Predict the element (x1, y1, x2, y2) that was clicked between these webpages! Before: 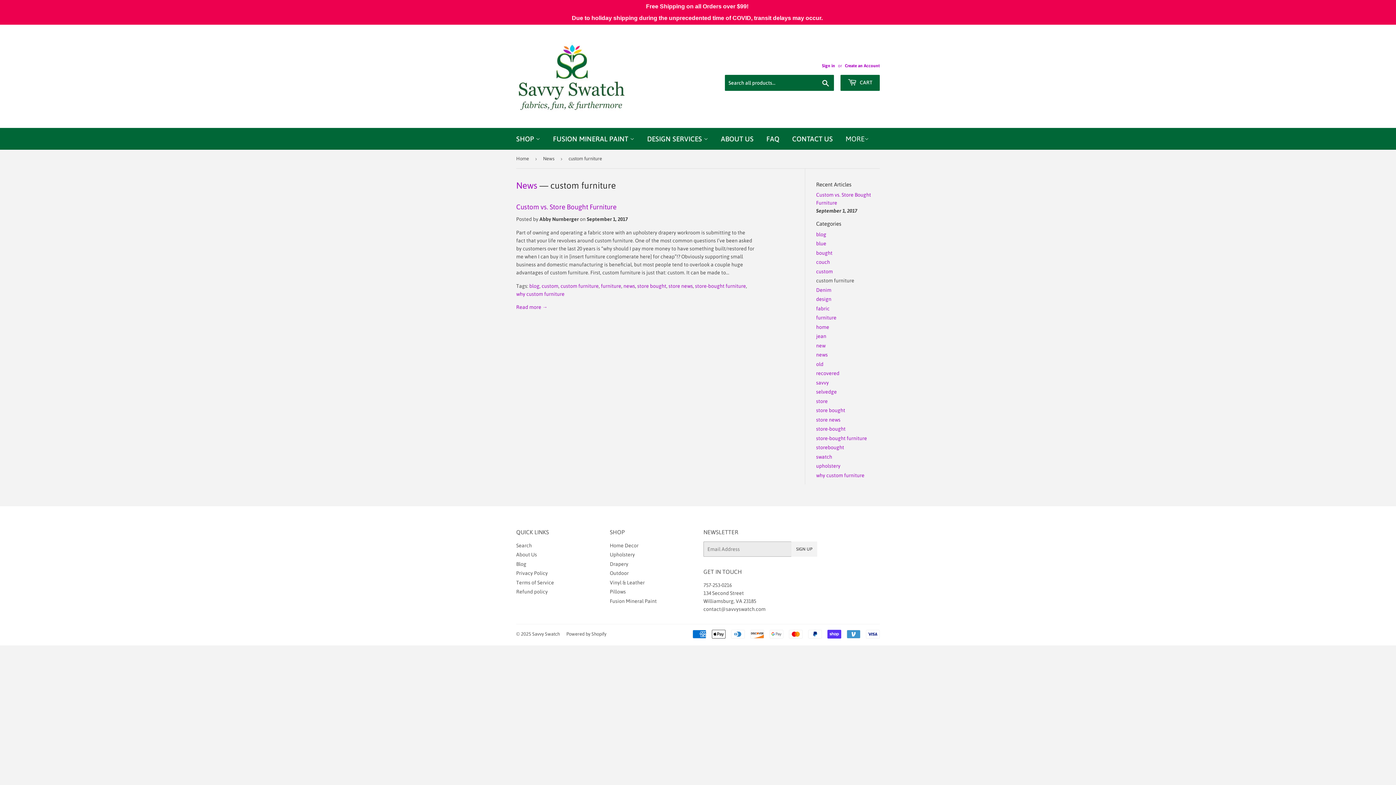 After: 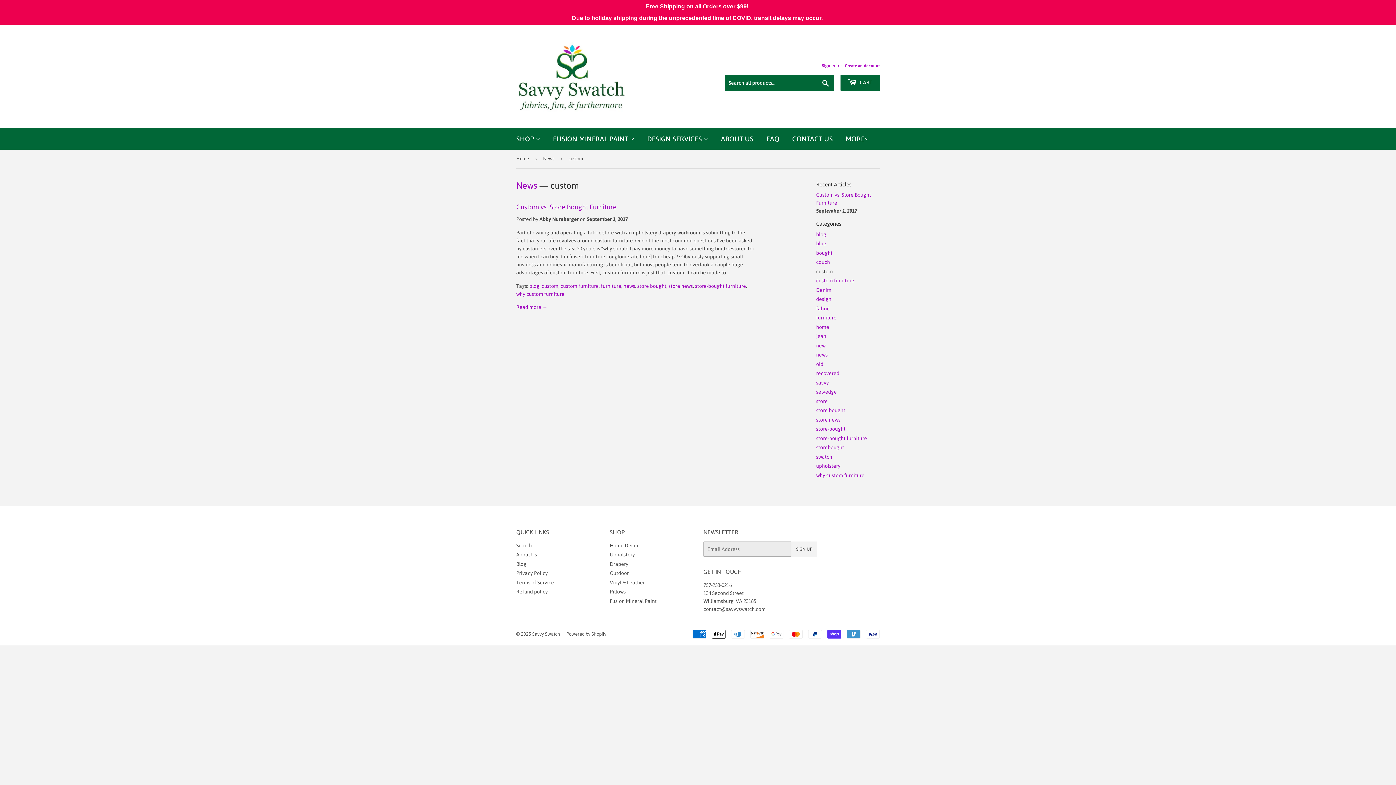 Action: bbox: (541, 283, 558, 289) label: custom